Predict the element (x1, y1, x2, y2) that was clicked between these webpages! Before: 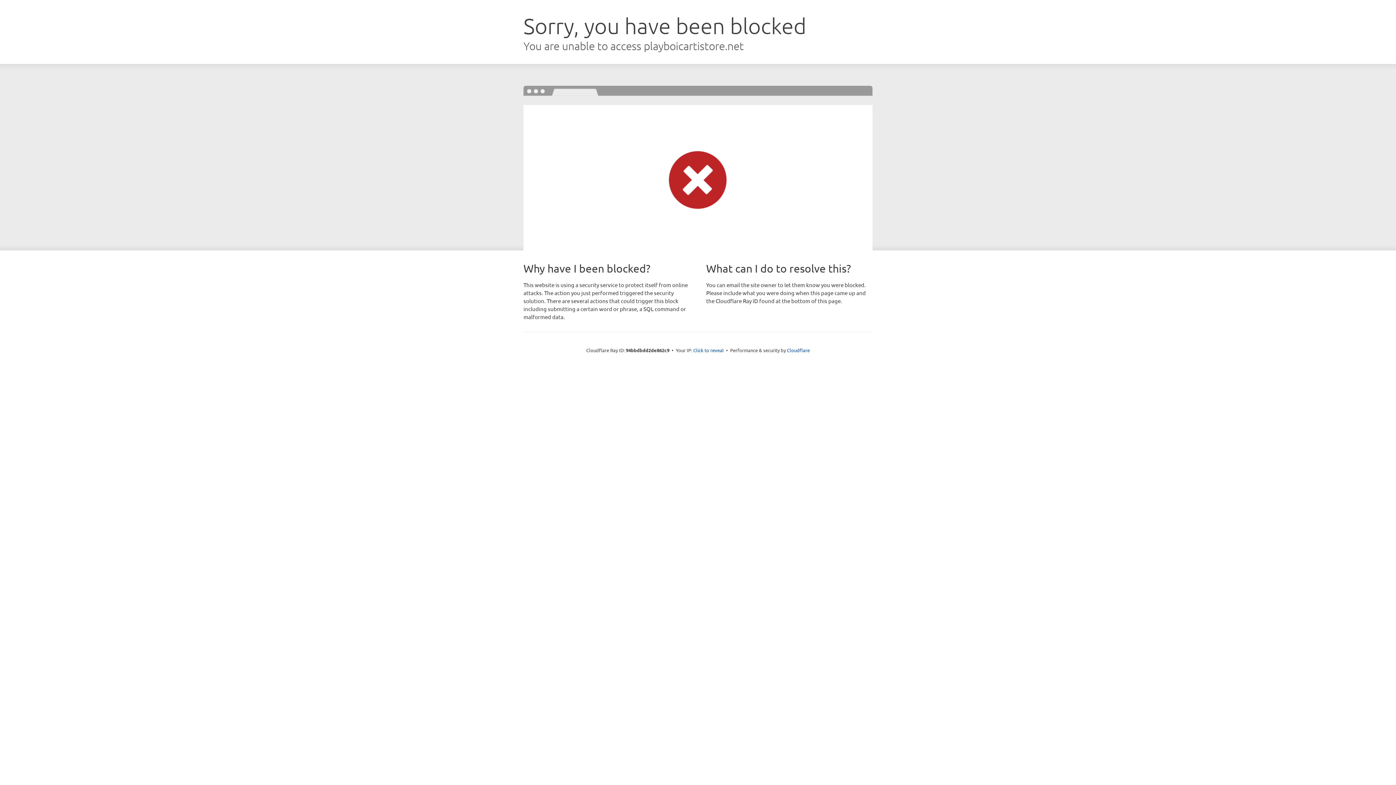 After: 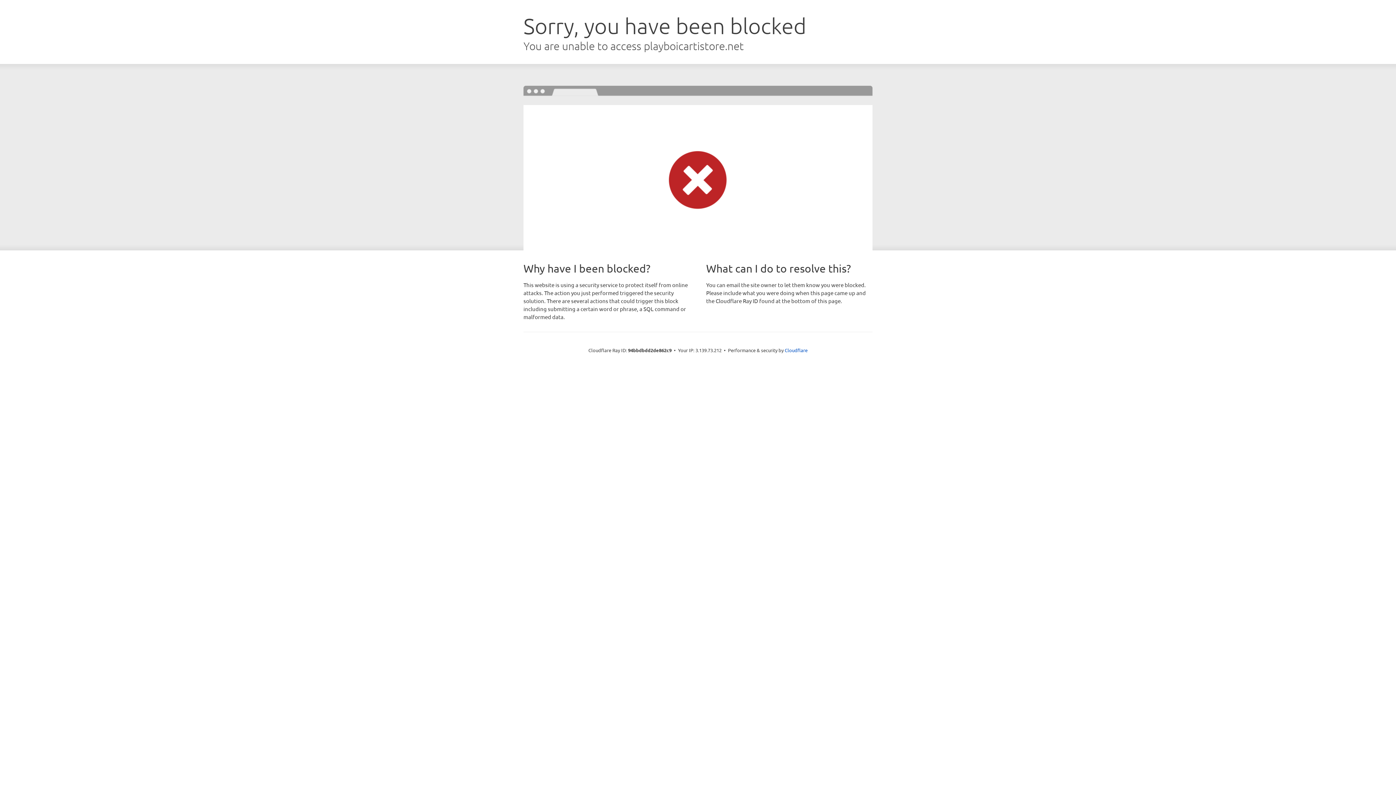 Action: bbox: (693, 346, 724, 353) label: Click to reveal